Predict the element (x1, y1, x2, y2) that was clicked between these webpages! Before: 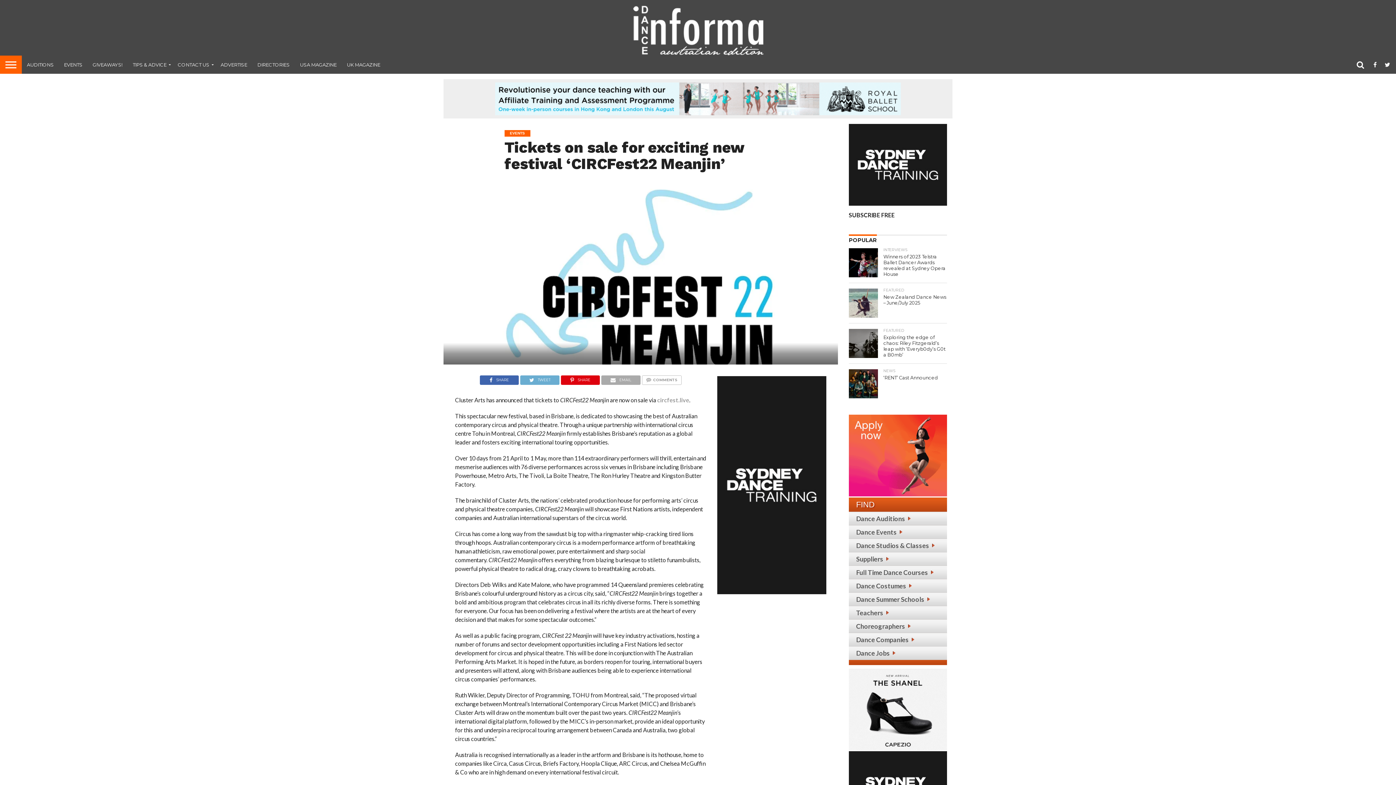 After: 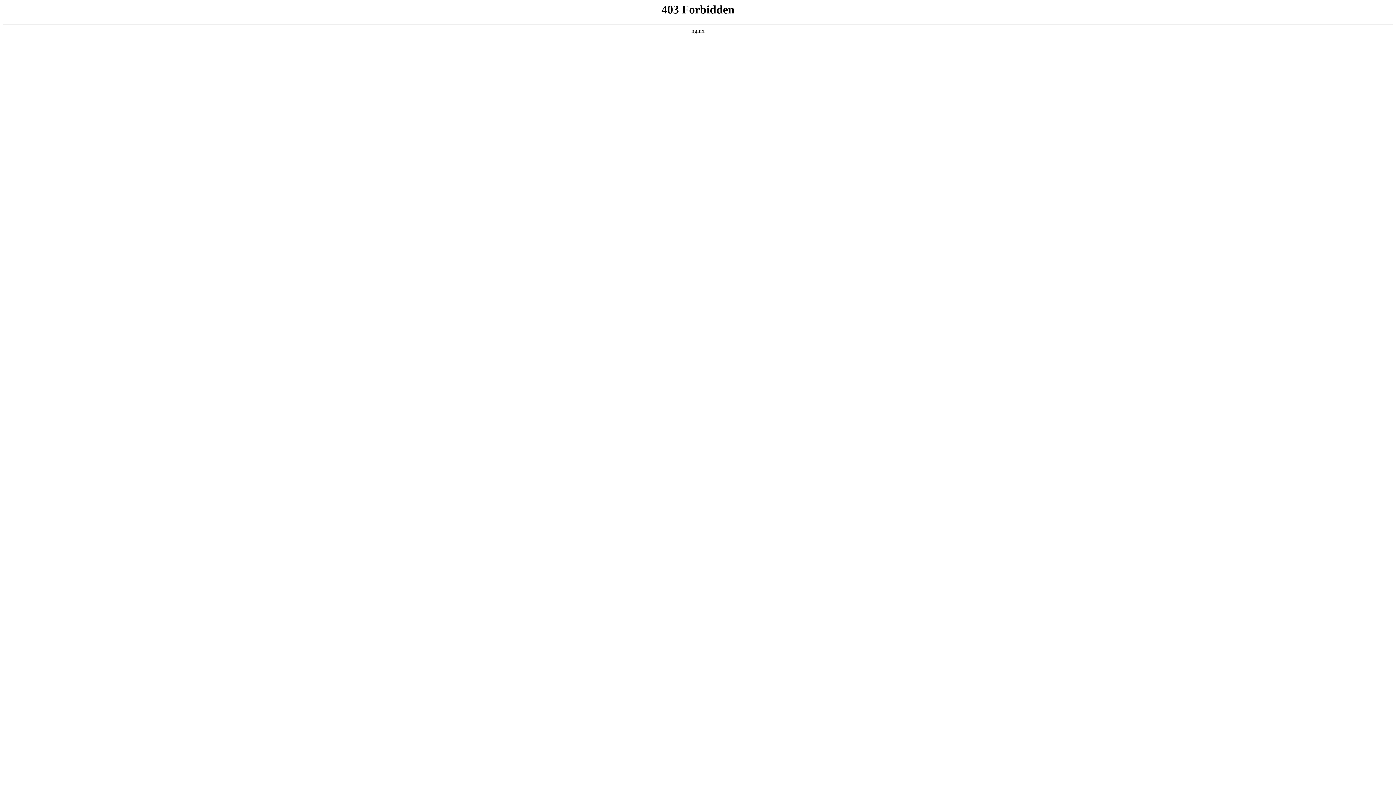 Action: bbox: (252, 55, 294, 73) label: DIRECTORIES